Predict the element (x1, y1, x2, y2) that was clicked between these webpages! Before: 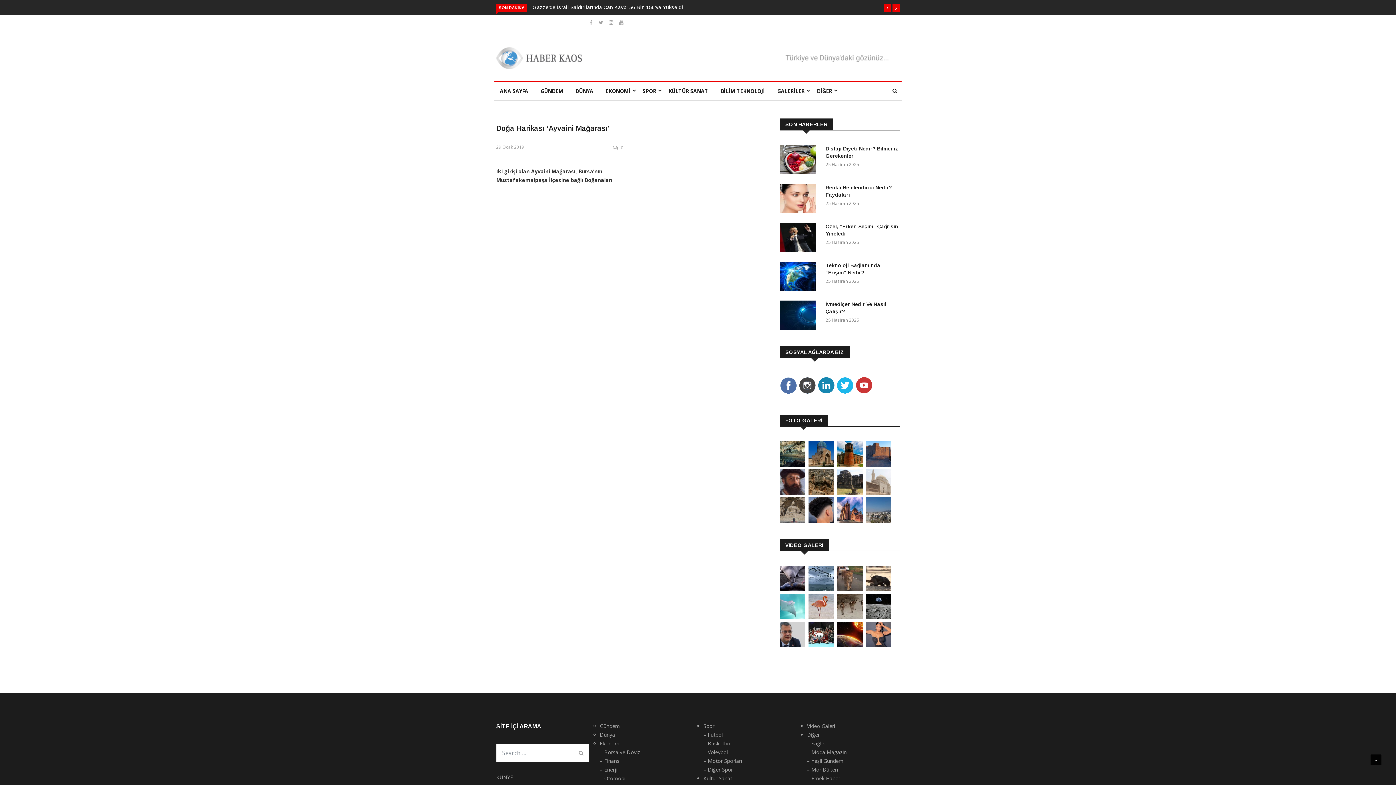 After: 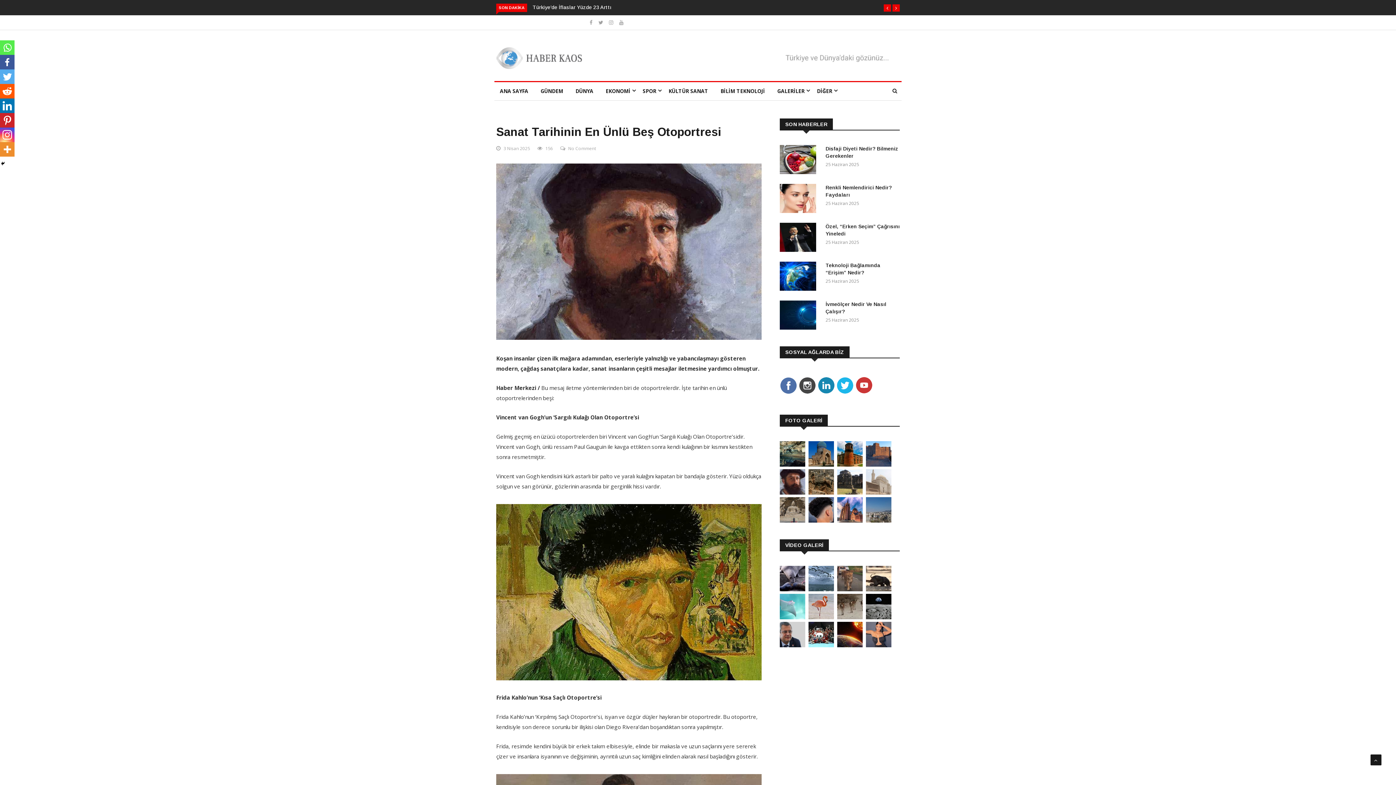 Action: bbox: (780, 489, 805, 496)